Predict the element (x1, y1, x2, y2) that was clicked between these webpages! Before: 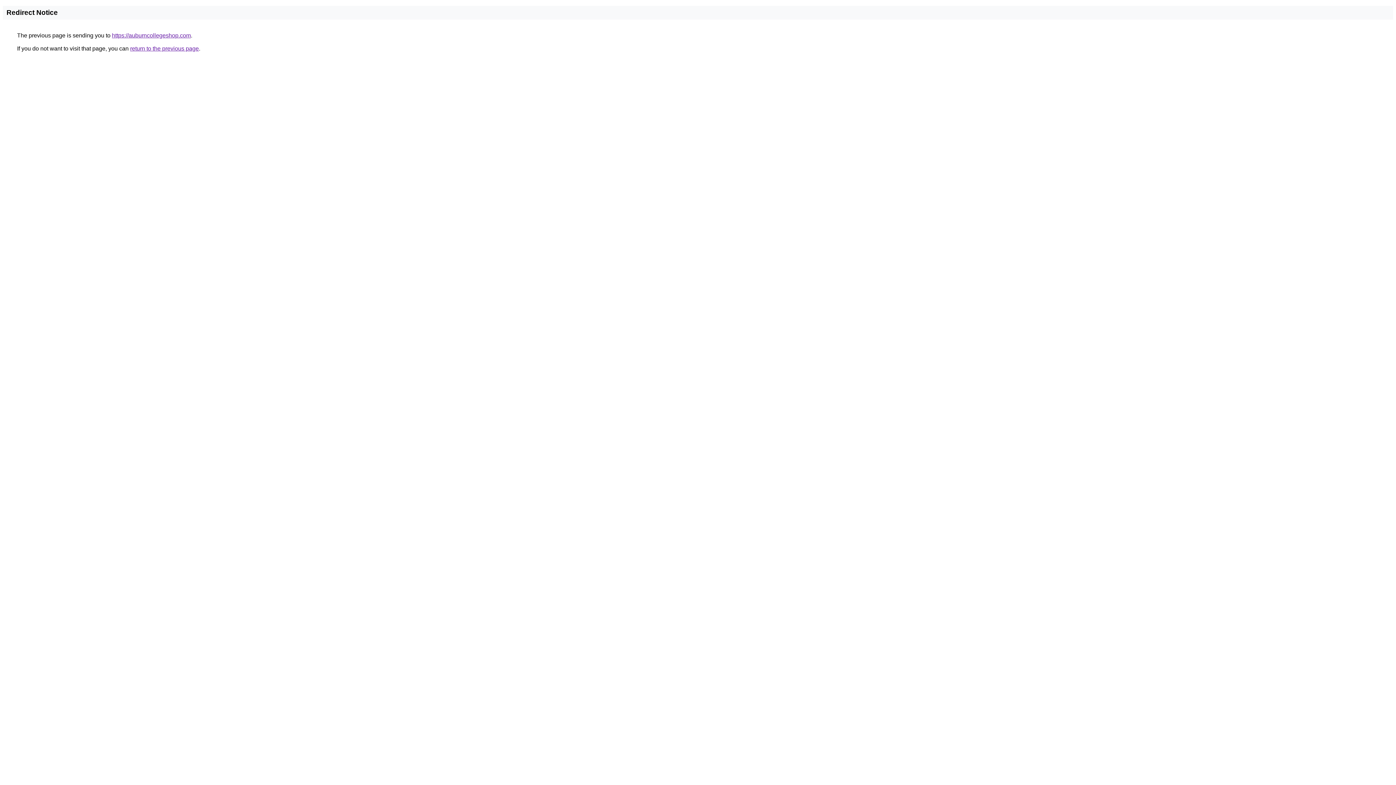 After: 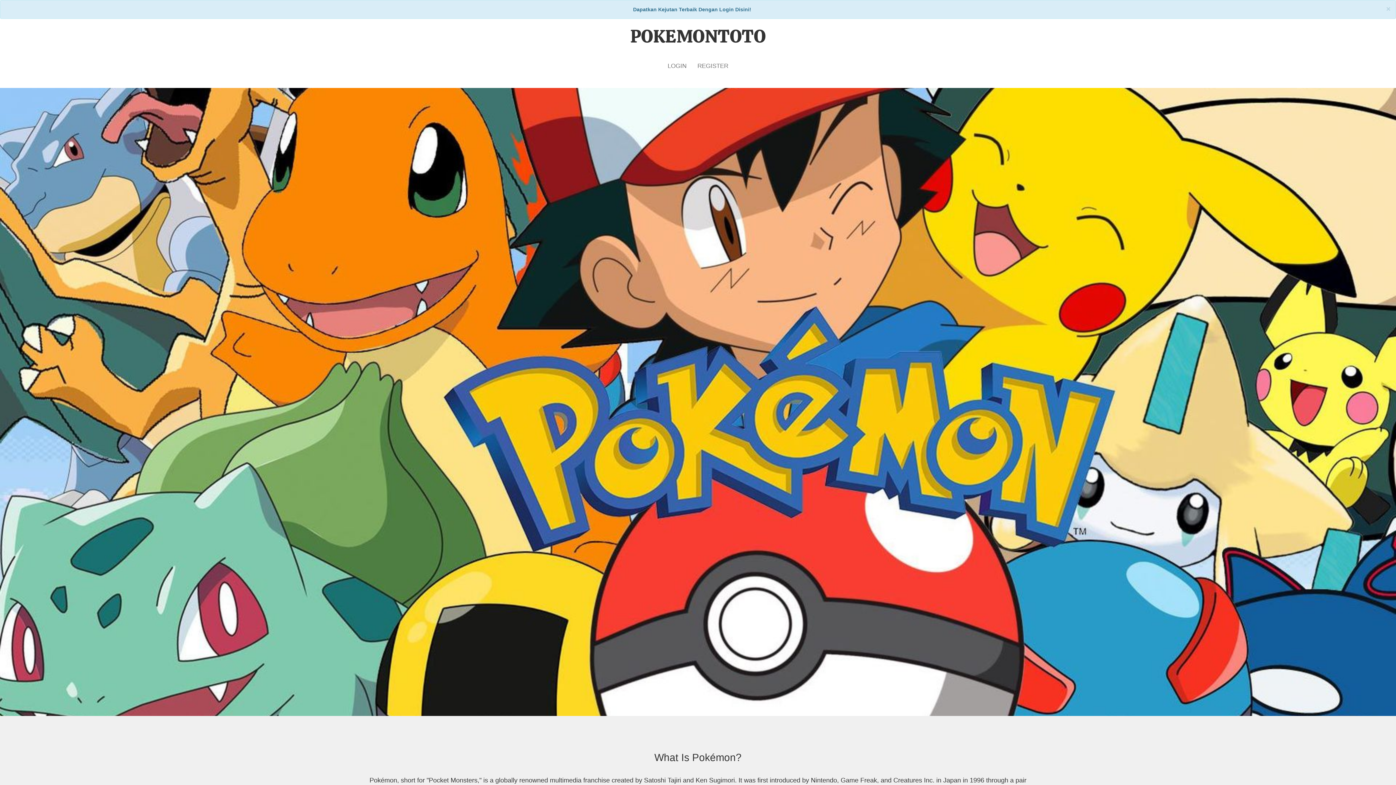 Action: label: https://auburncollegeshop.com bbox: (112, 32, 190, 38)